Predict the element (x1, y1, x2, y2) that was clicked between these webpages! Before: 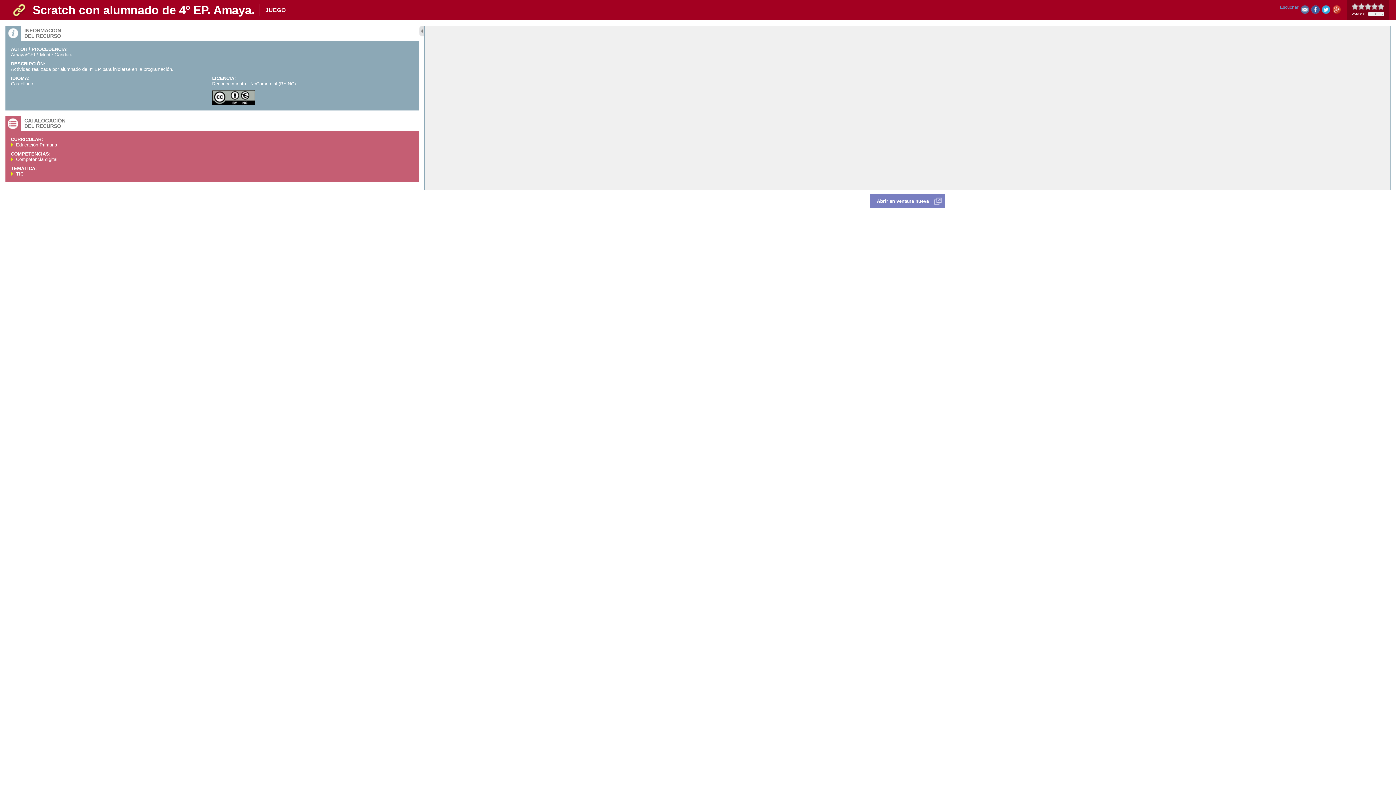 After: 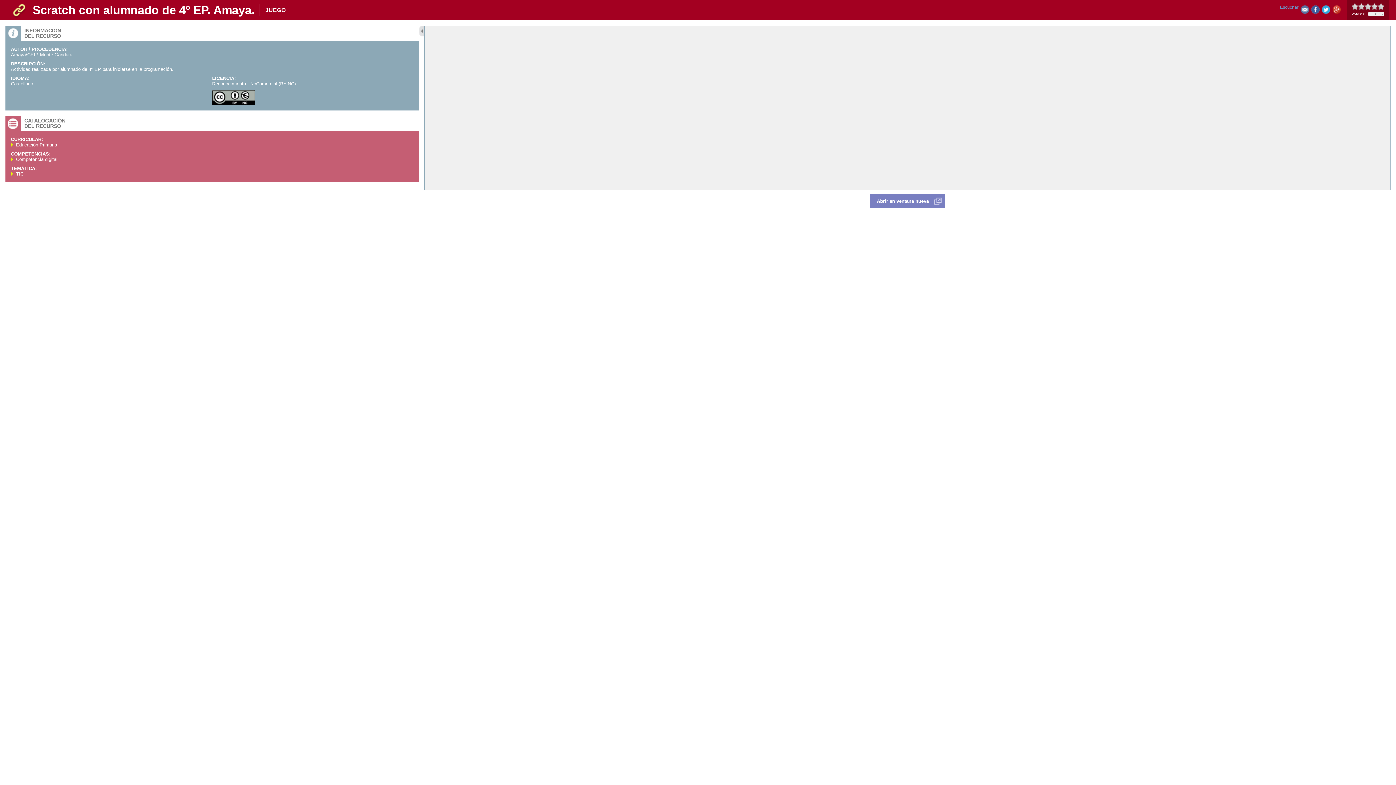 Action: bbox: (1322, 5, 1330, 16) label: Retweet